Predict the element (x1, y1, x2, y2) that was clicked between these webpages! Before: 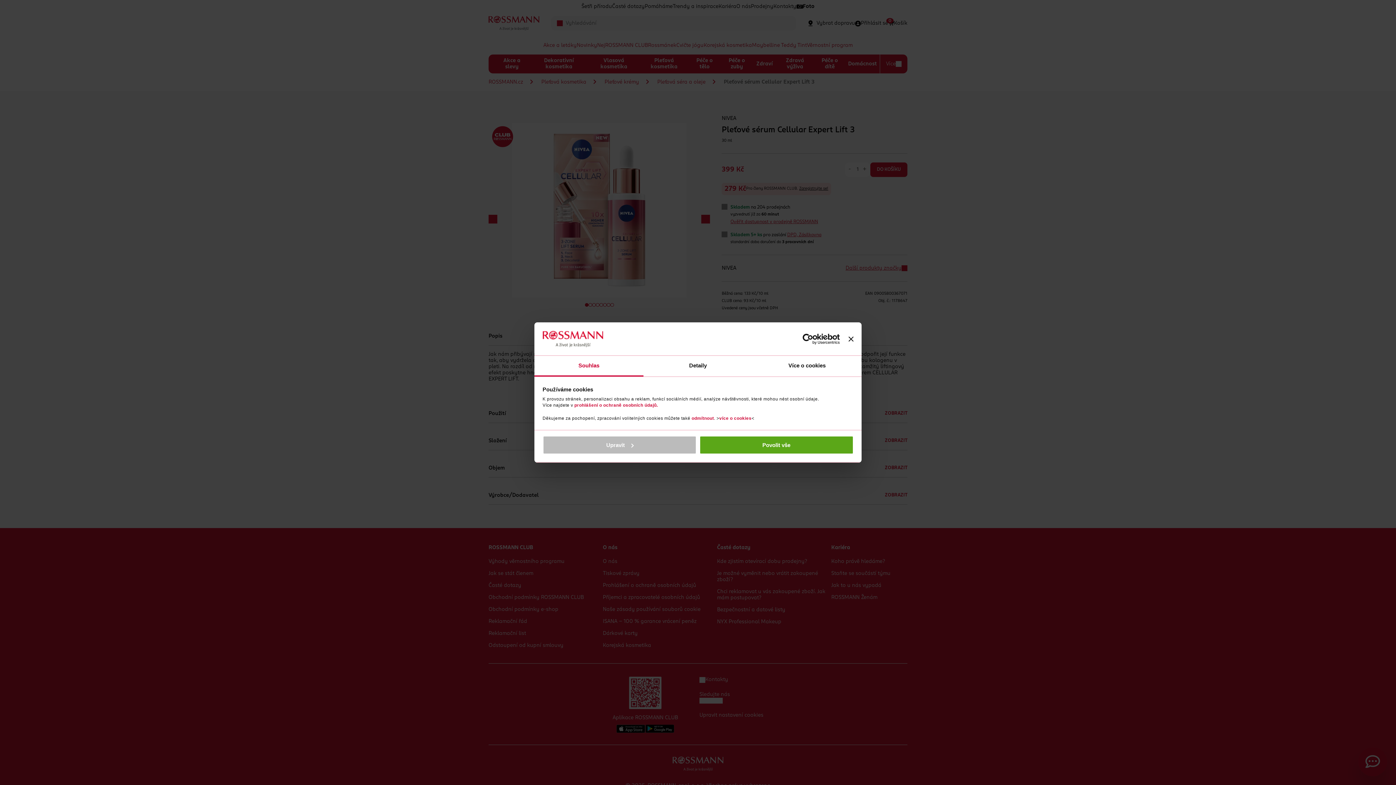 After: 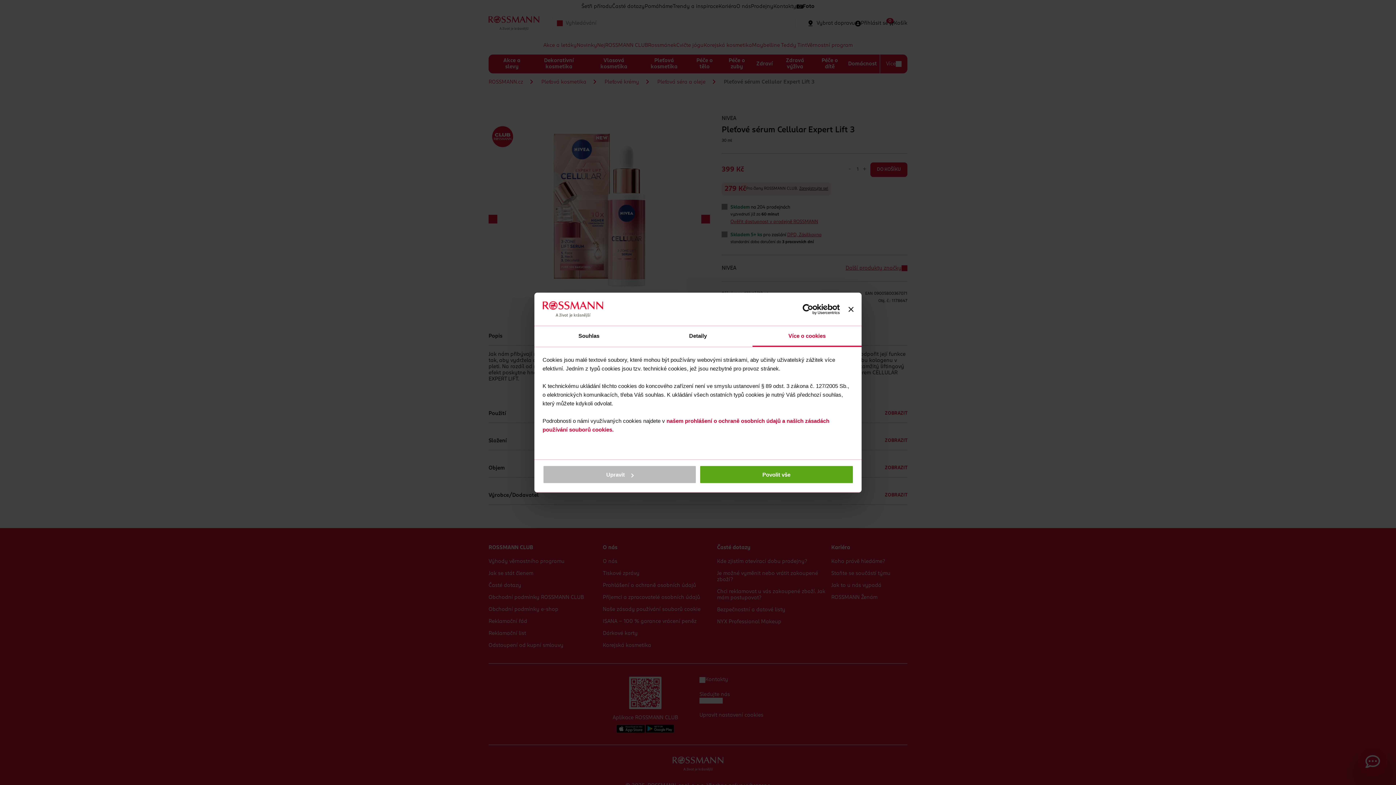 Action: bbox: (752, 356, 861, 376) label: Více o cookies